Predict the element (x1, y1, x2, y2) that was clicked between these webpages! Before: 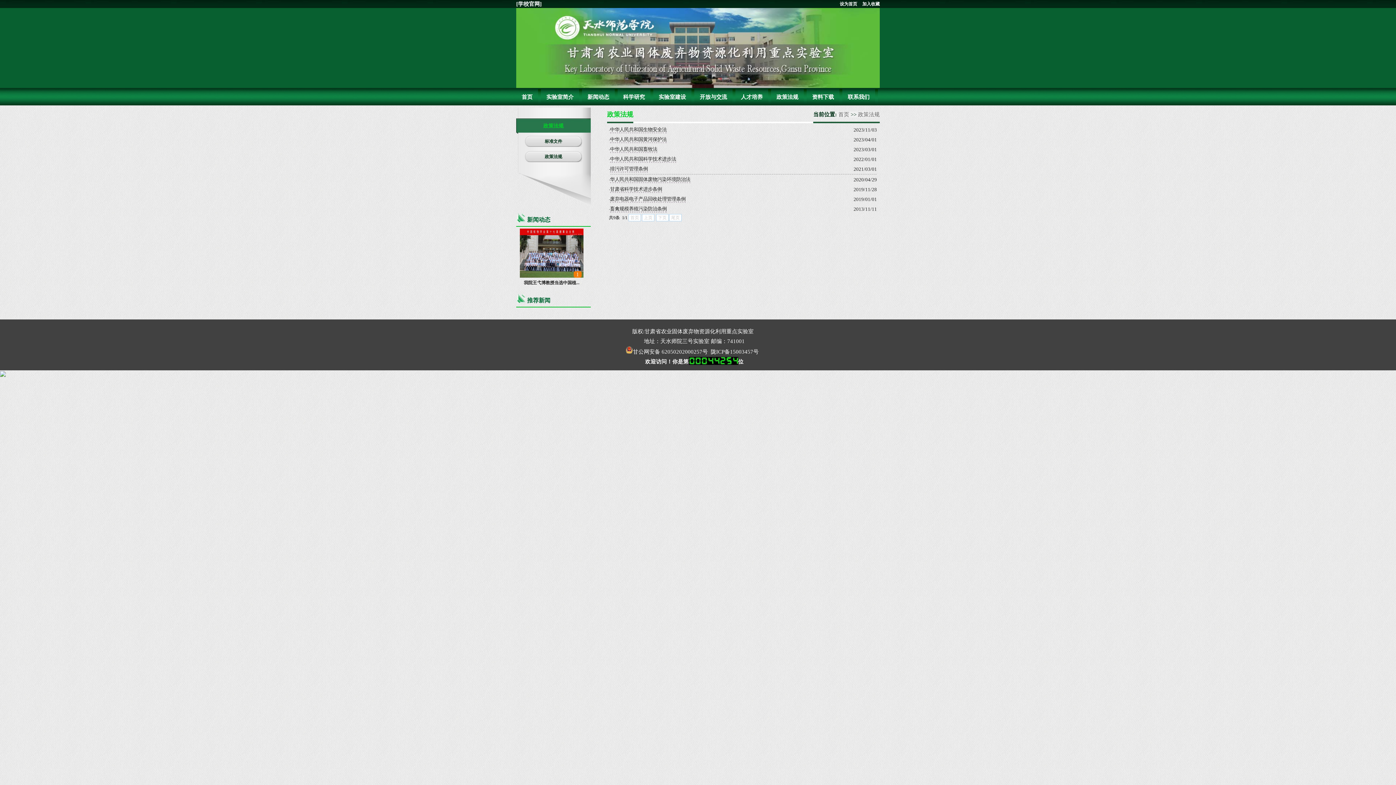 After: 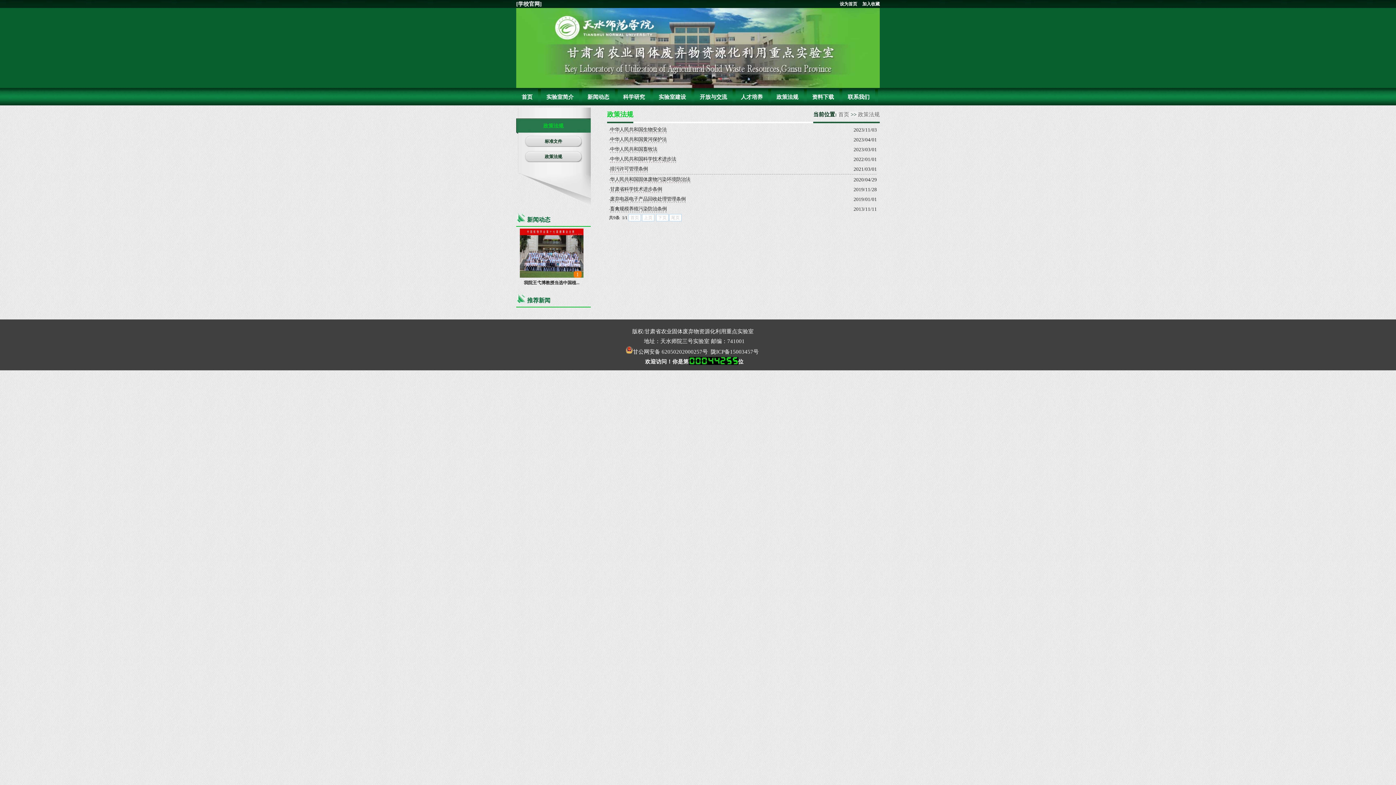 Action: label: 政策法规 bbox: (771, 88, 804, 105)